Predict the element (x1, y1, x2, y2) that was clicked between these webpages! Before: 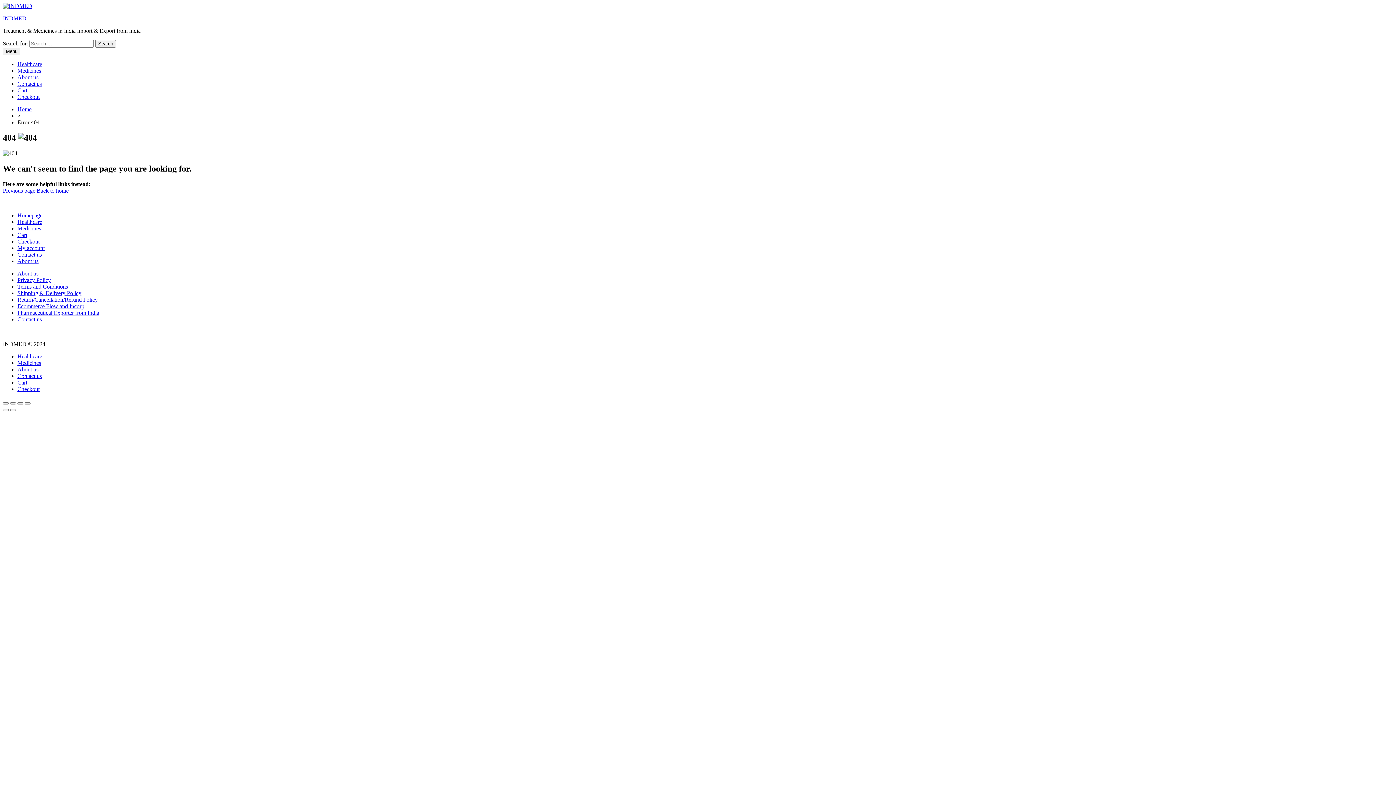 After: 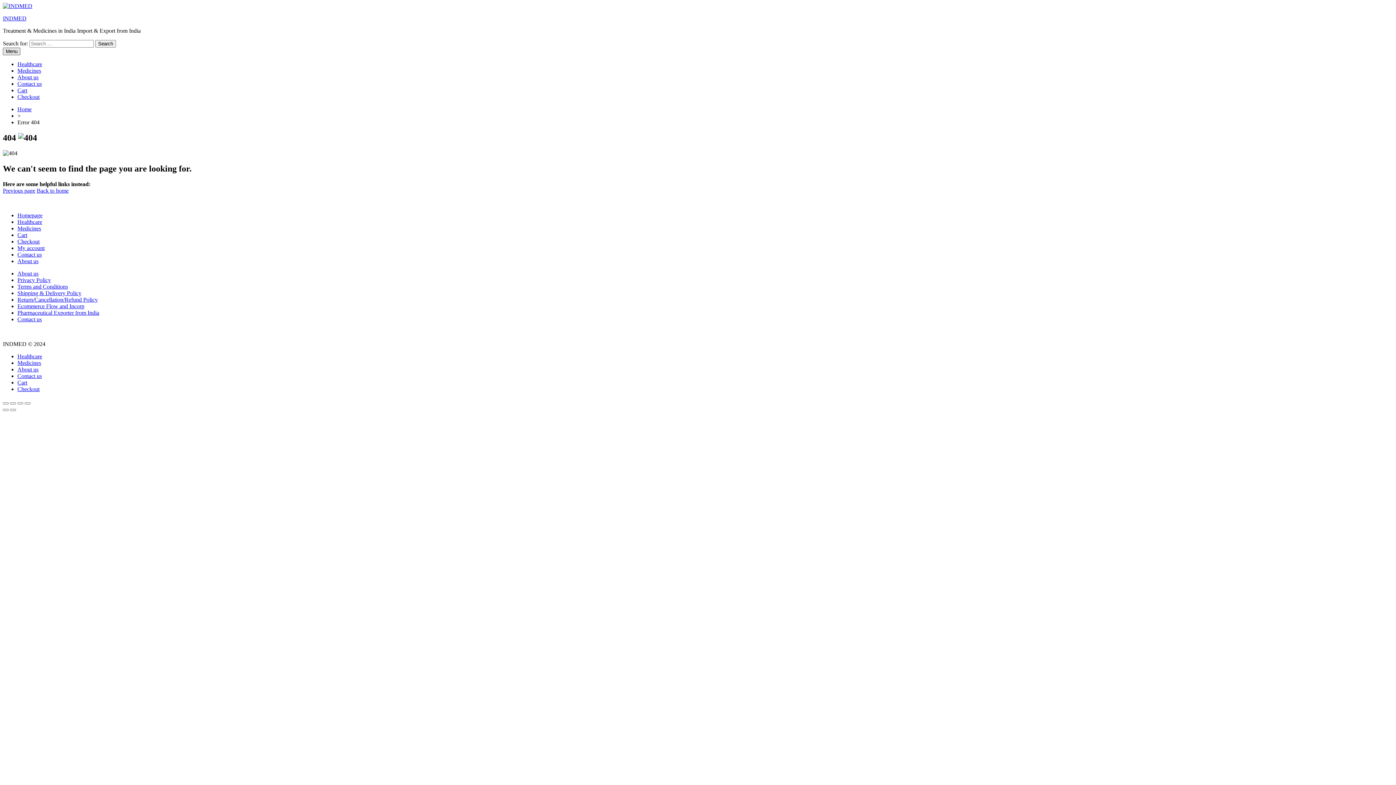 Action: bbox: (2, 47, 20, 55) label: Menu